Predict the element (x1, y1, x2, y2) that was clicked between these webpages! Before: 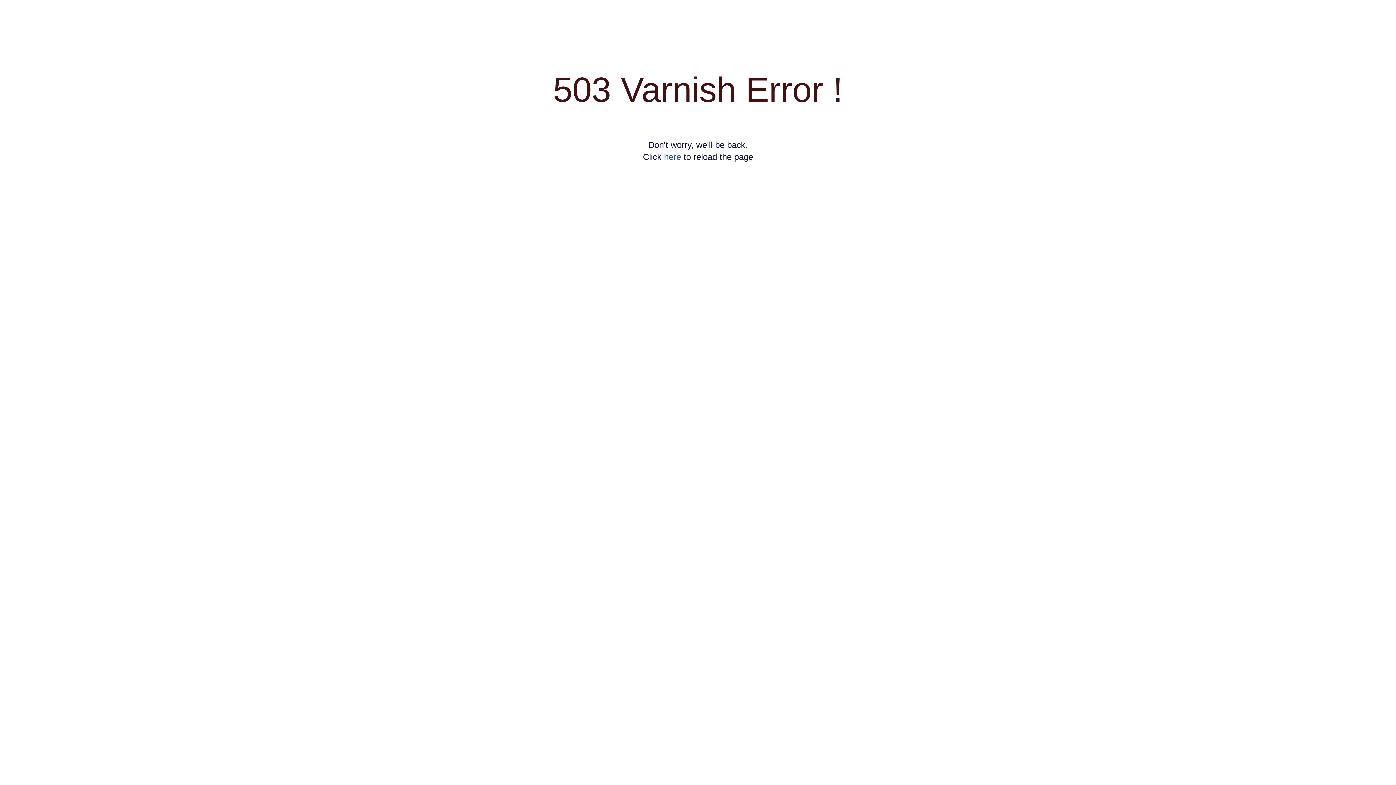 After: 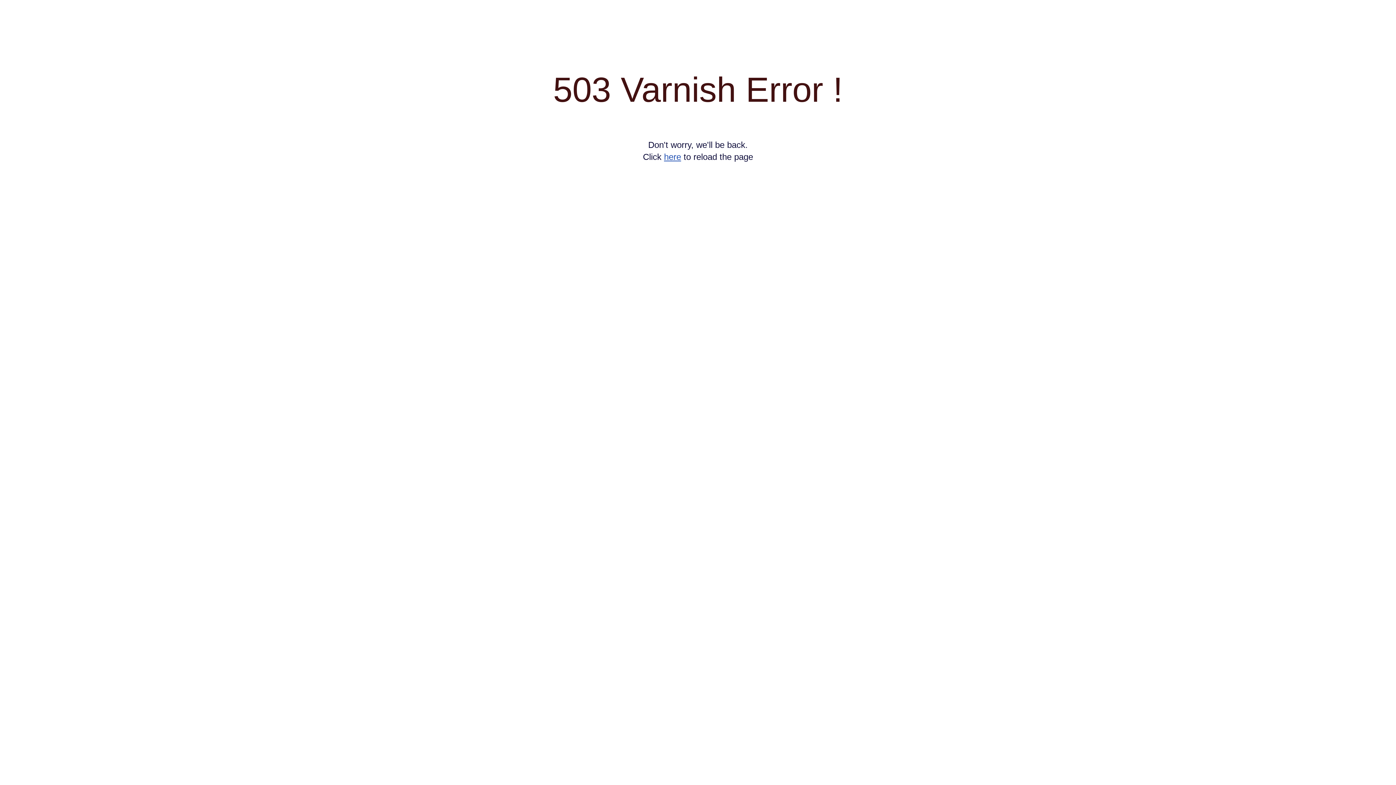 Action: label: here bbox: (664, 152, 681, 161)